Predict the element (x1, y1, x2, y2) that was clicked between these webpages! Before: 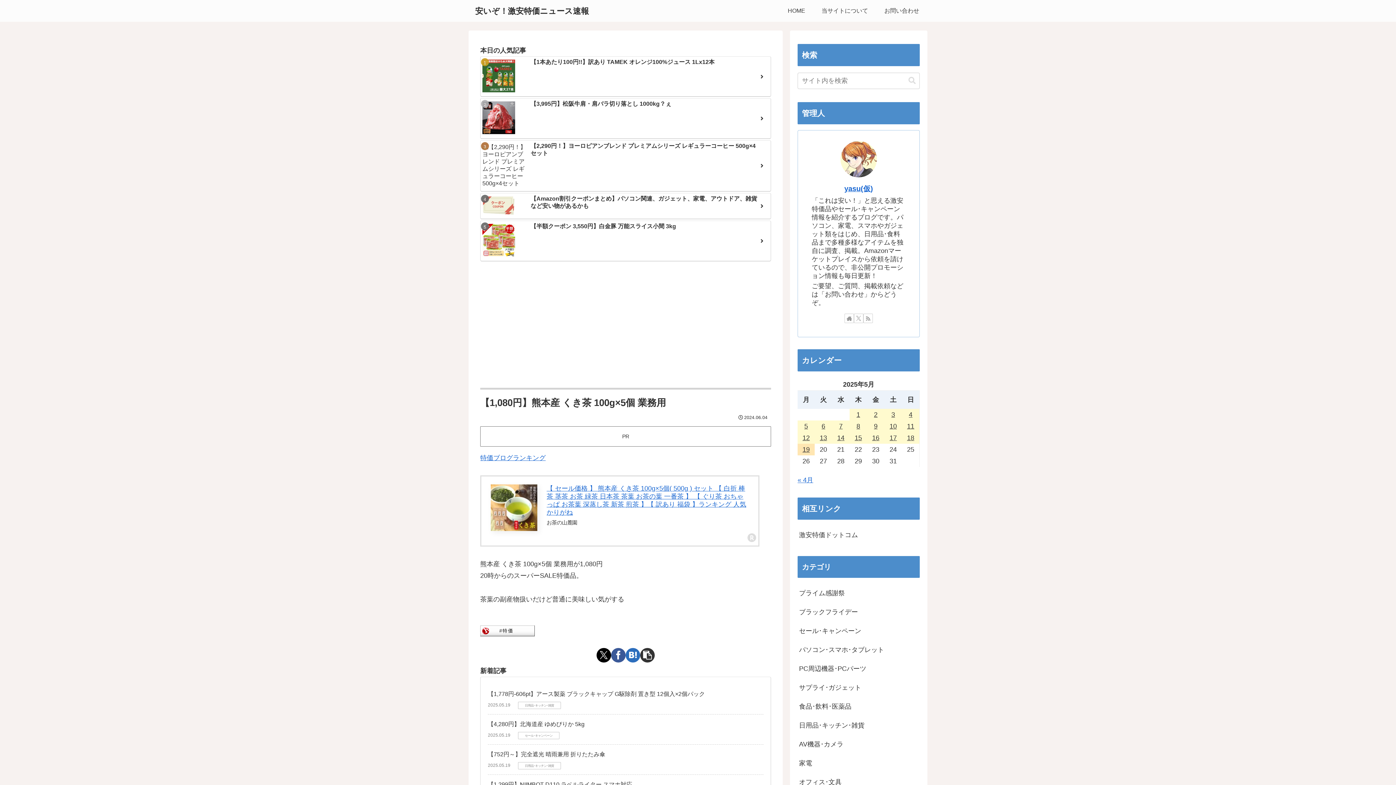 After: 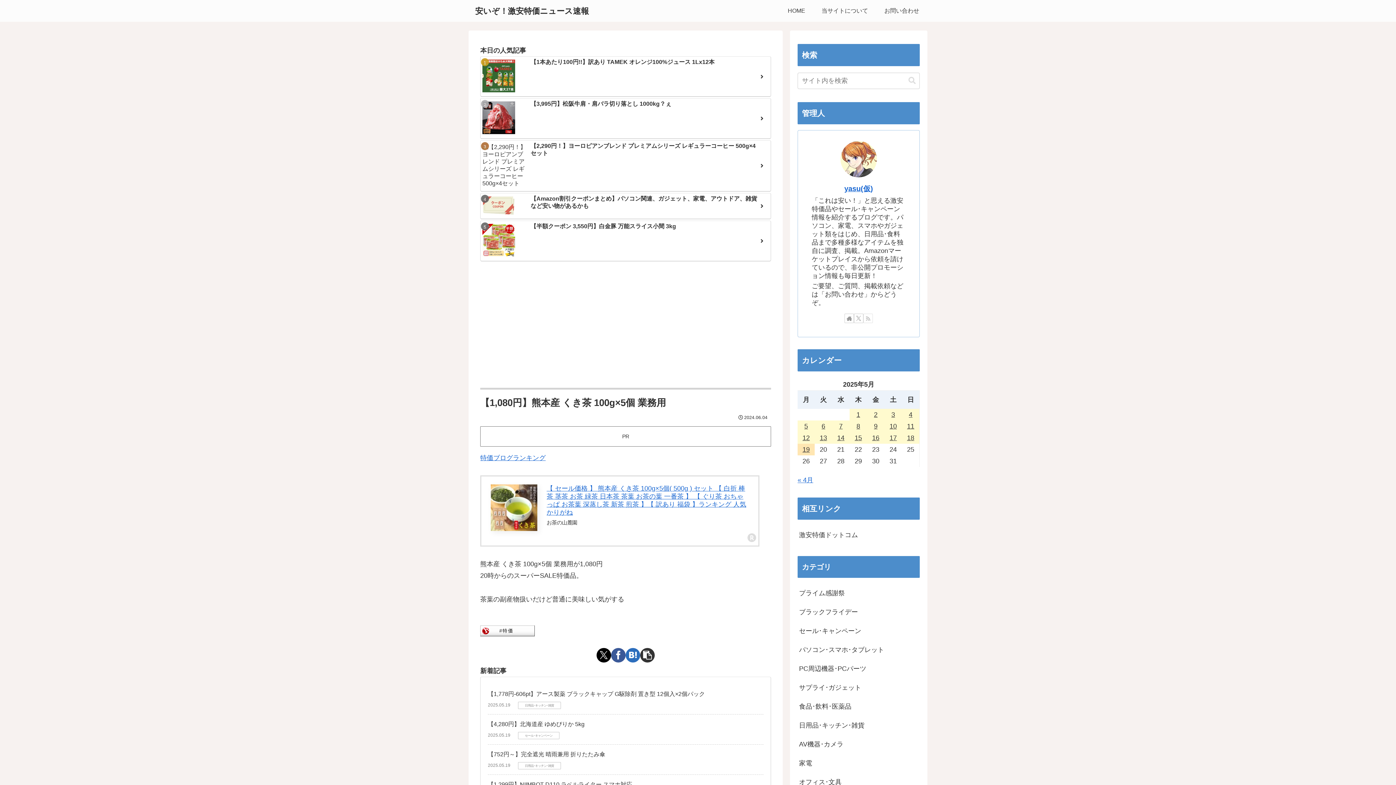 Action: label: RSSで更新情報を購読 bbox: (863, 313, 873, 323)